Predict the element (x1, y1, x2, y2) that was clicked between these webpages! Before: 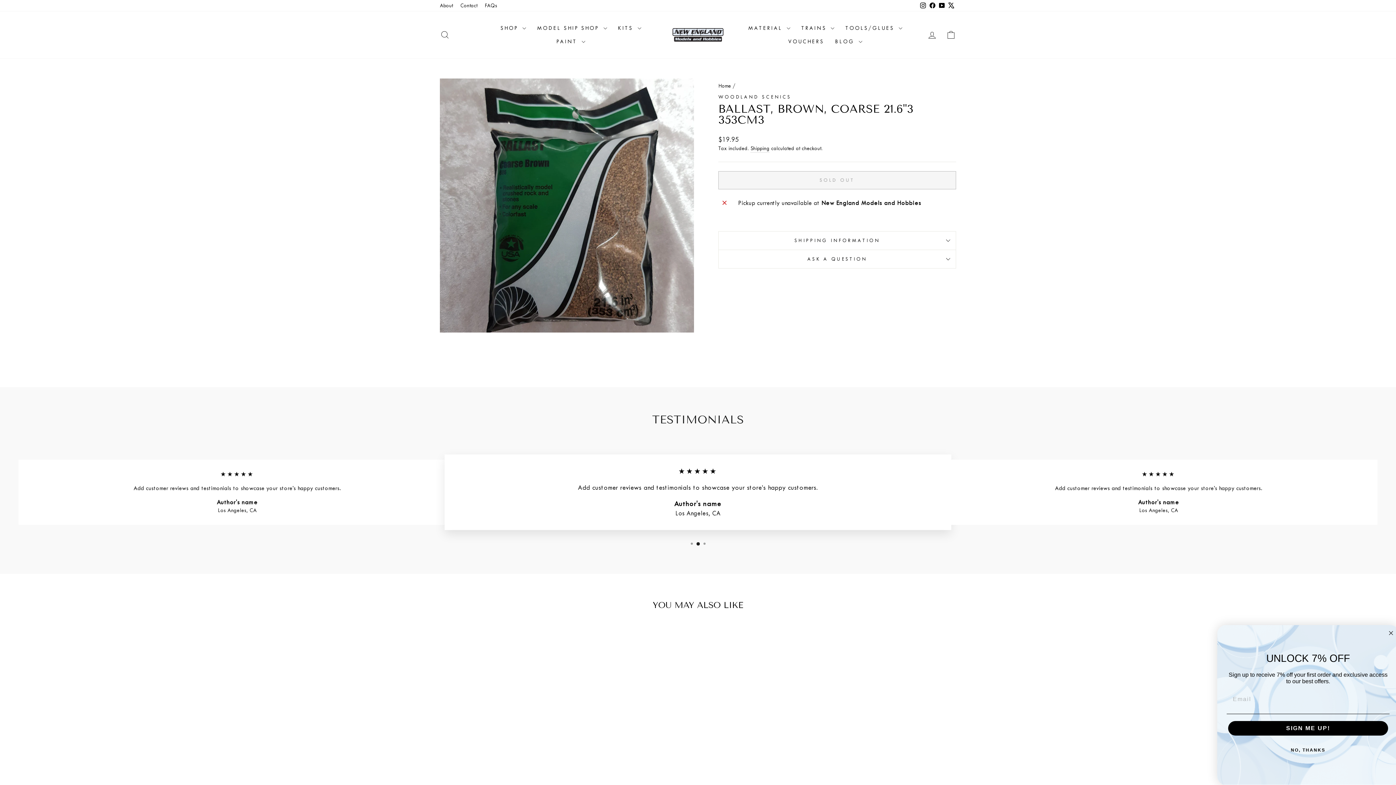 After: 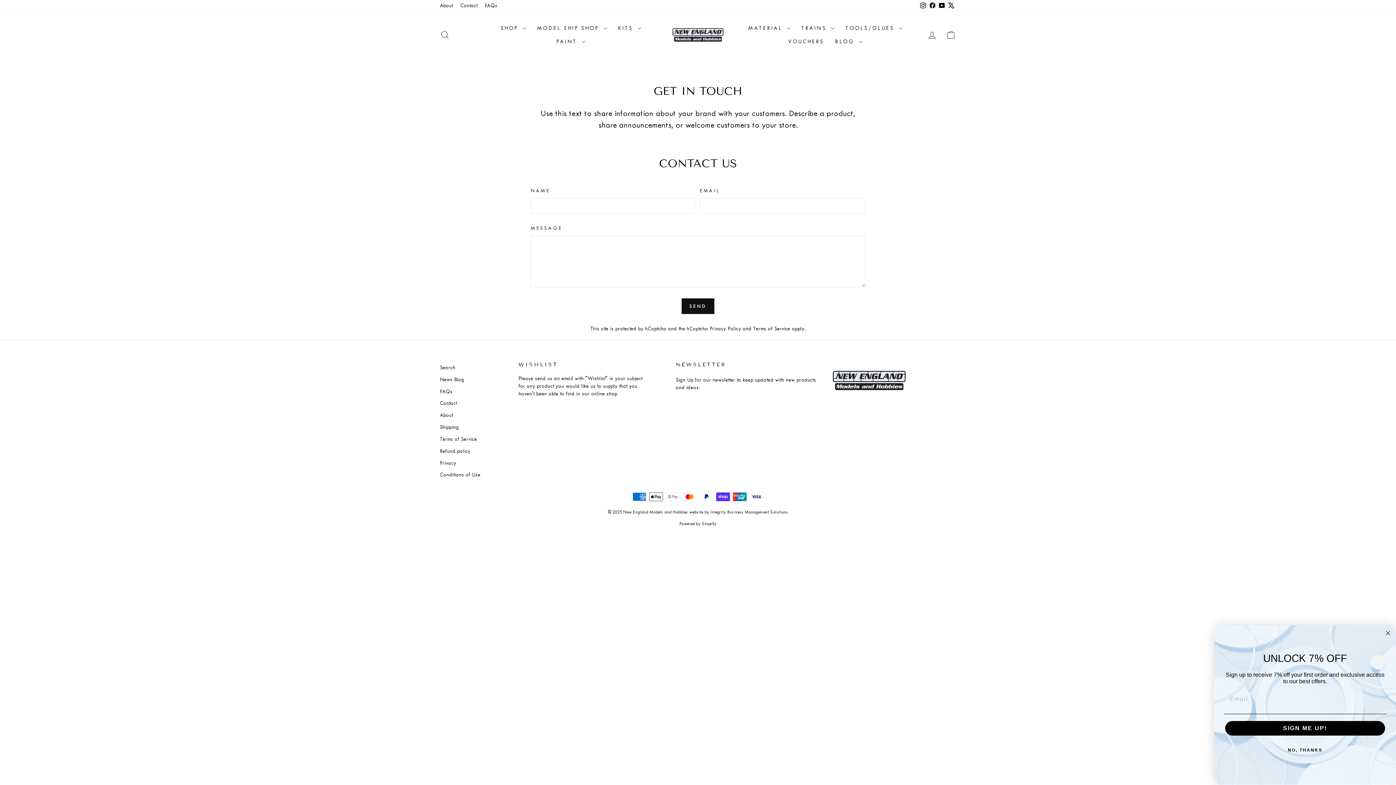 Action: label: Contact bbox: (456, 0, 481, 11)